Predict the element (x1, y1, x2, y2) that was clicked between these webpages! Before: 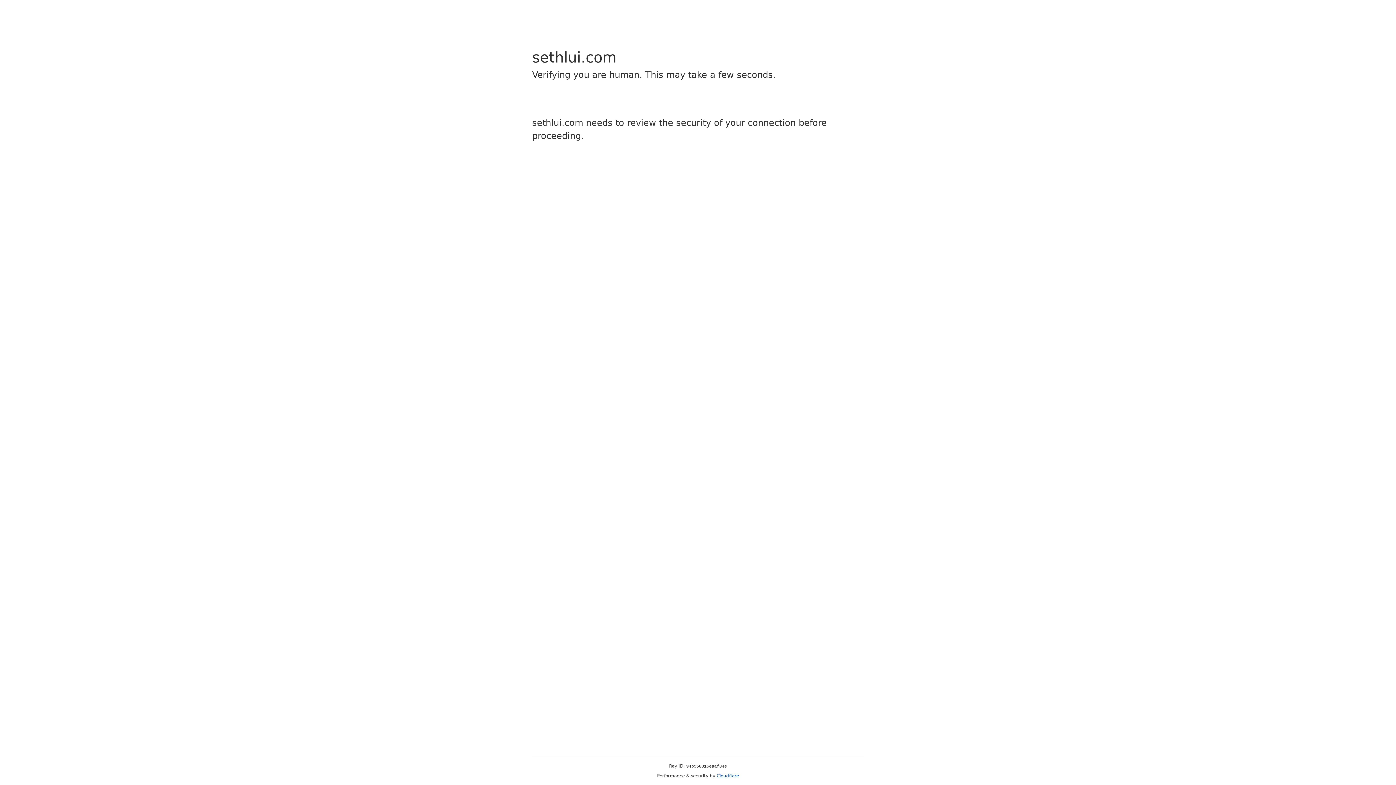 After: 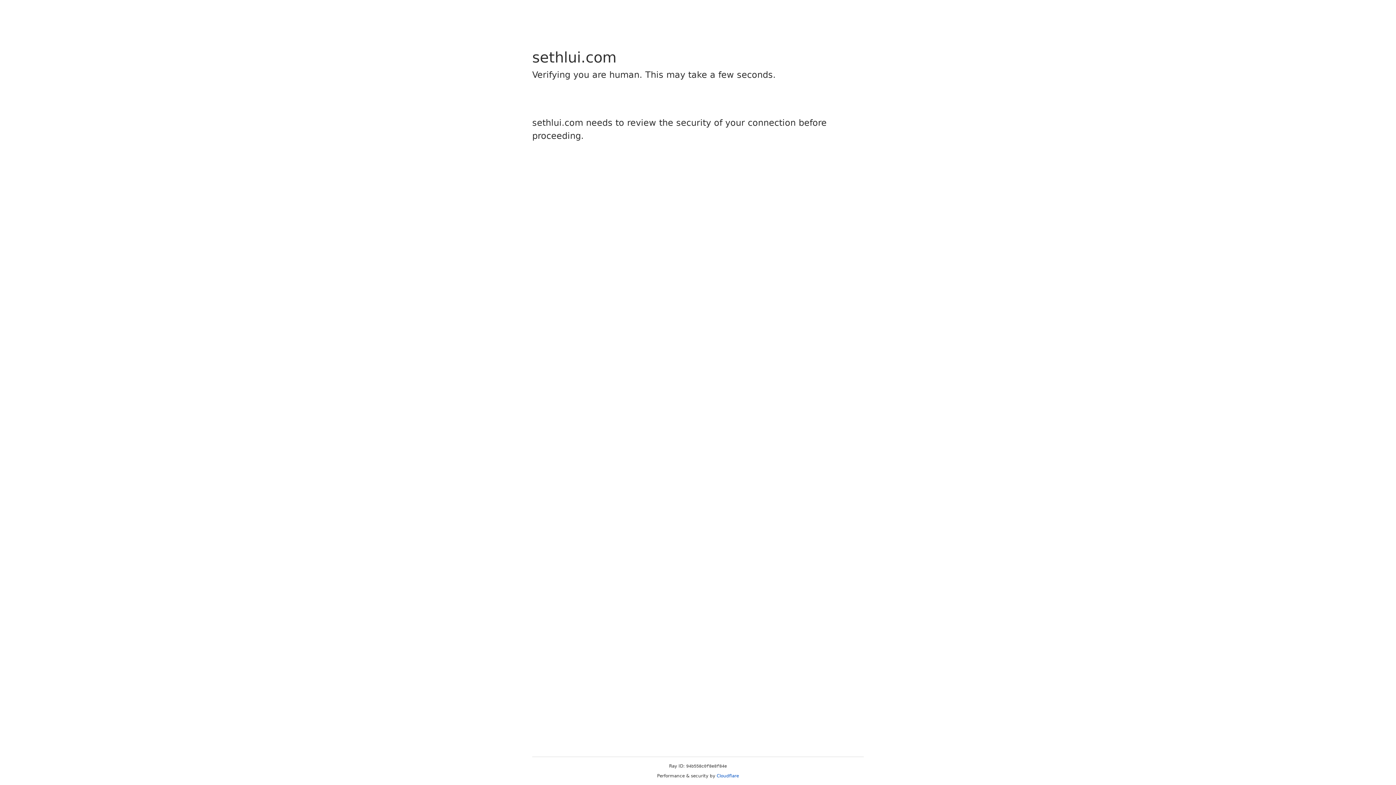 Action: label: Cloudflare bbox: (716, 773, 739, 778)